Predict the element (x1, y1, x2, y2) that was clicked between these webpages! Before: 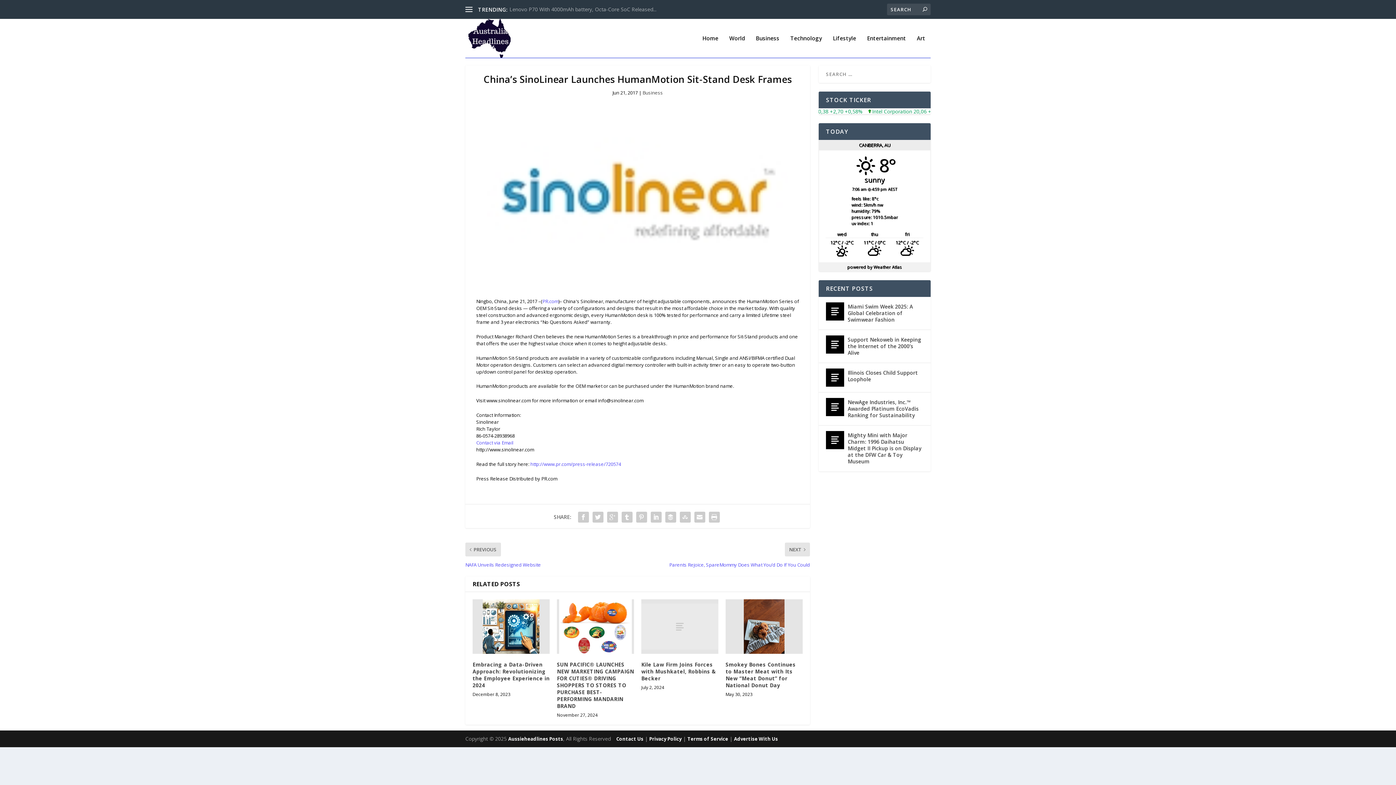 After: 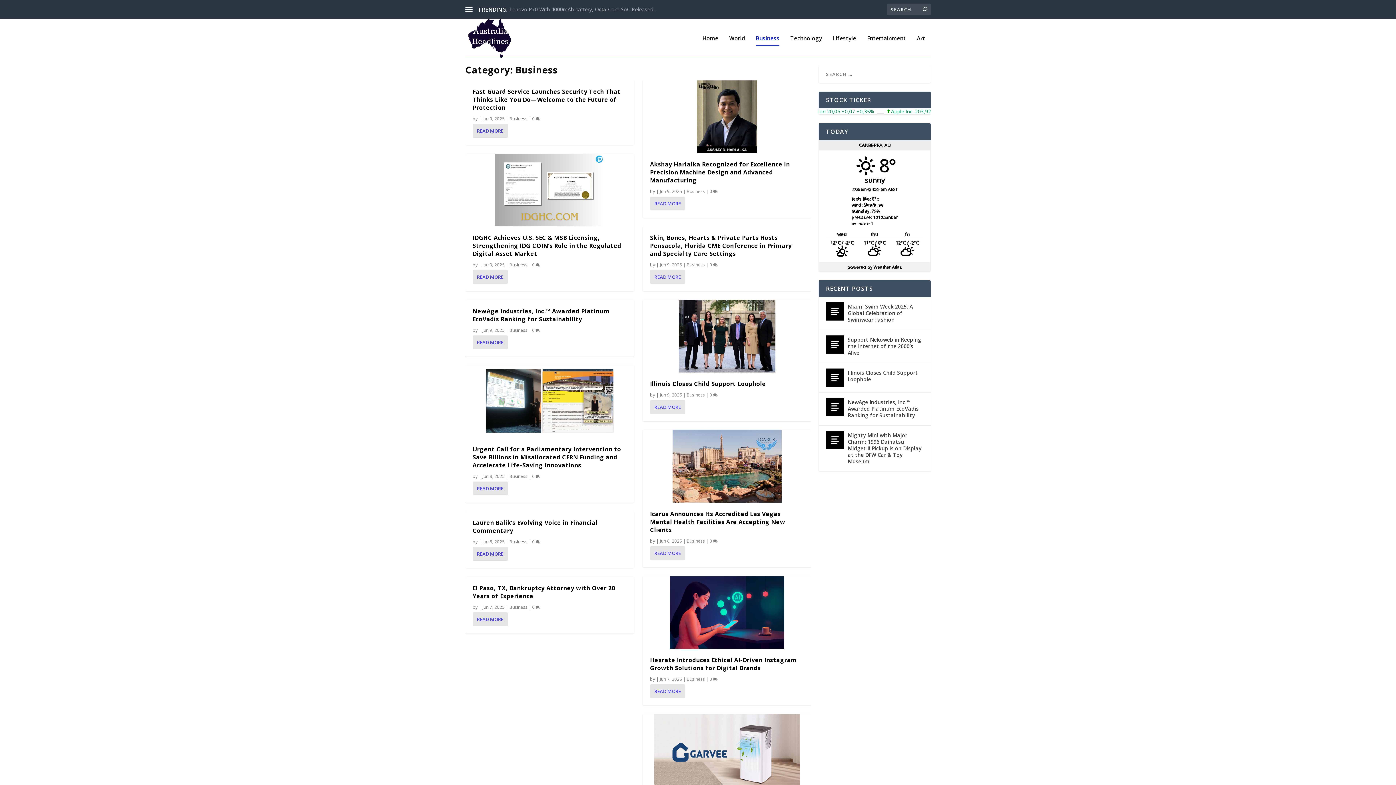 Action: bbox: (642, 89, 663, 96) label: Business